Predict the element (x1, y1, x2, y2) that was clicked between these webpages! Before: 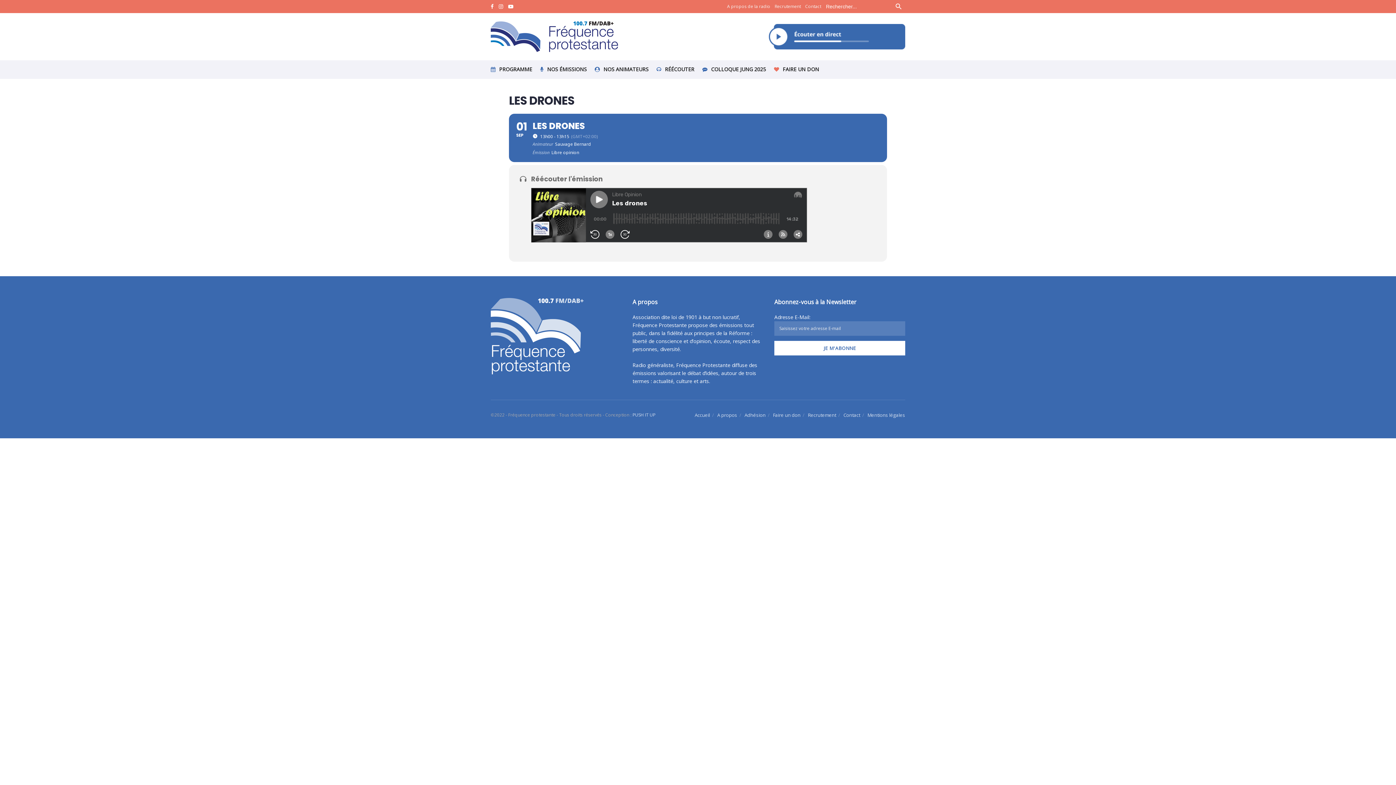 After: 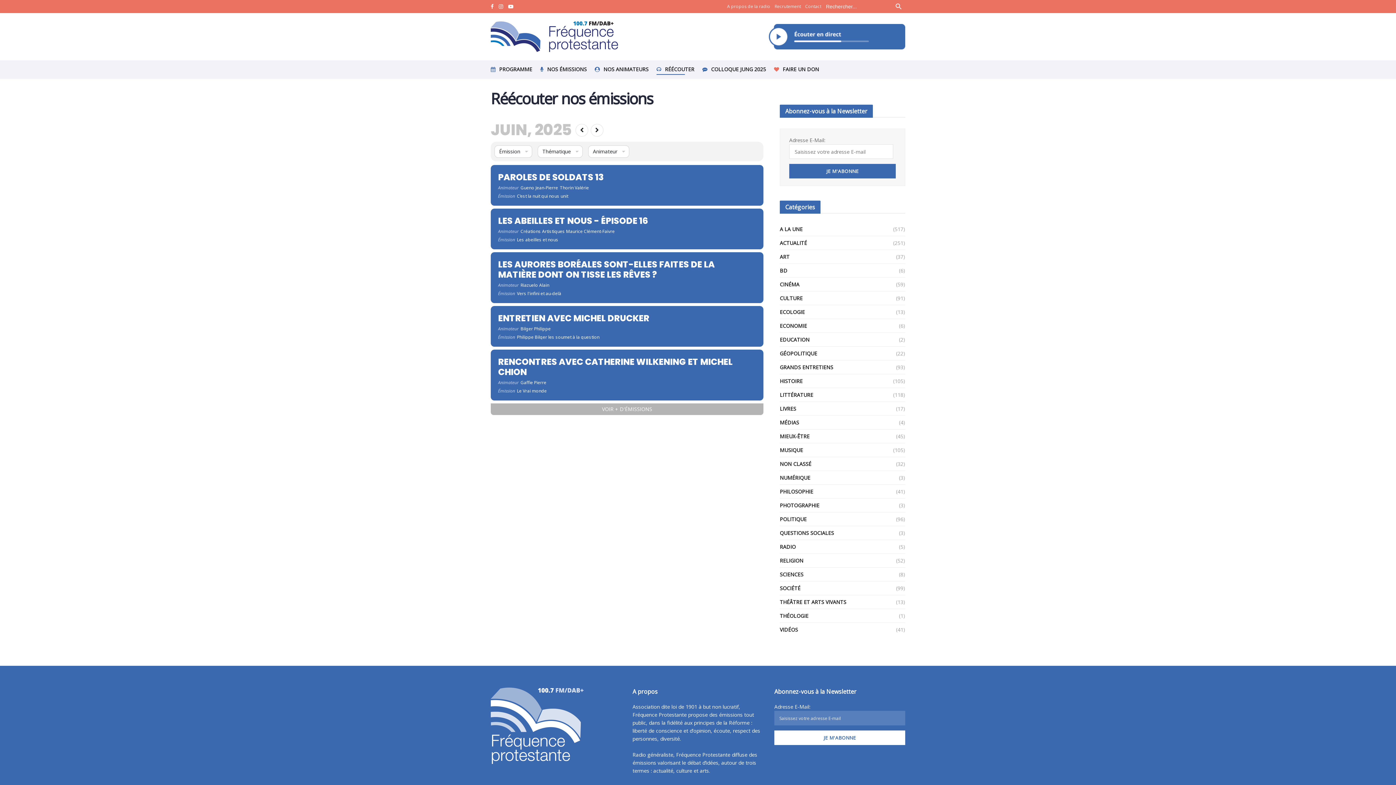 Action: label: RÉÉCOUTER bbox: (656, 63, 694, 74)